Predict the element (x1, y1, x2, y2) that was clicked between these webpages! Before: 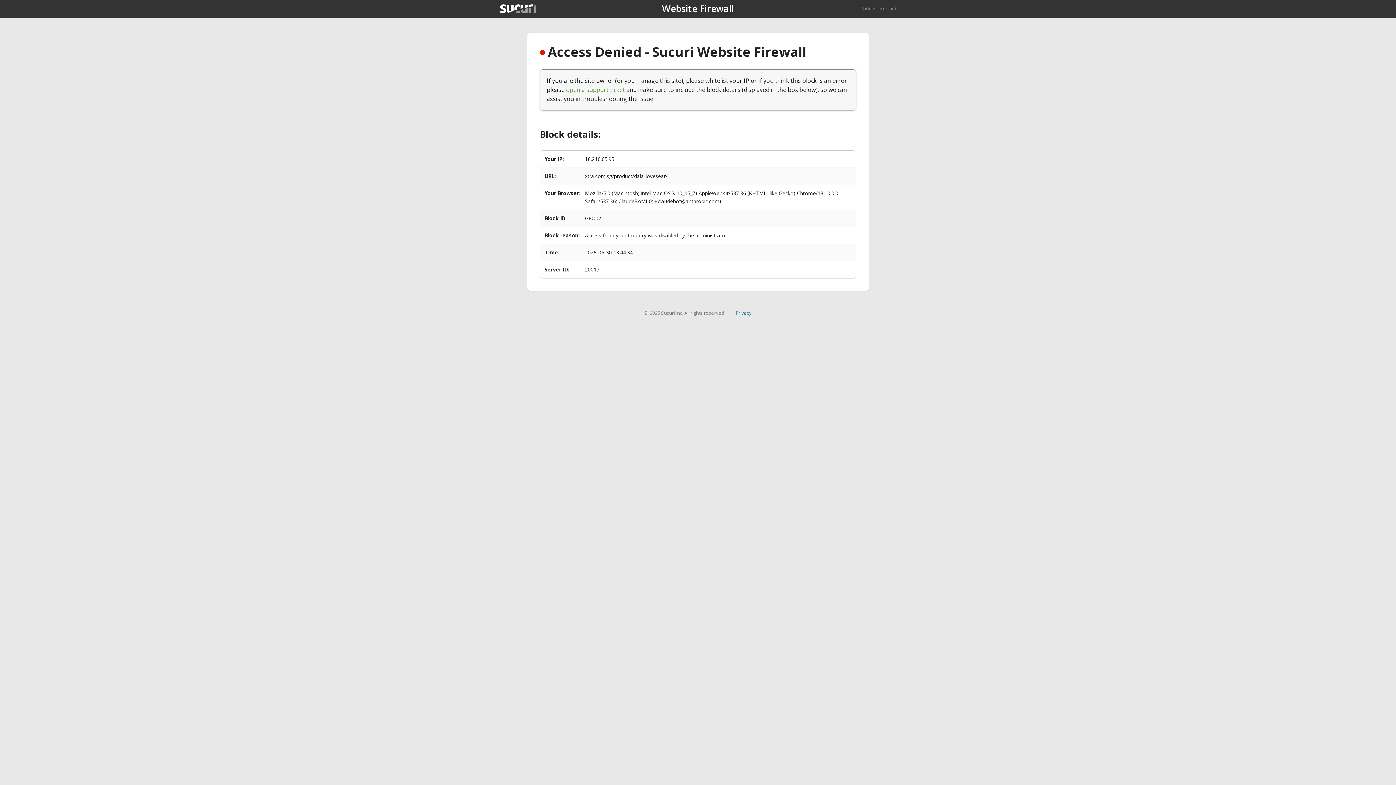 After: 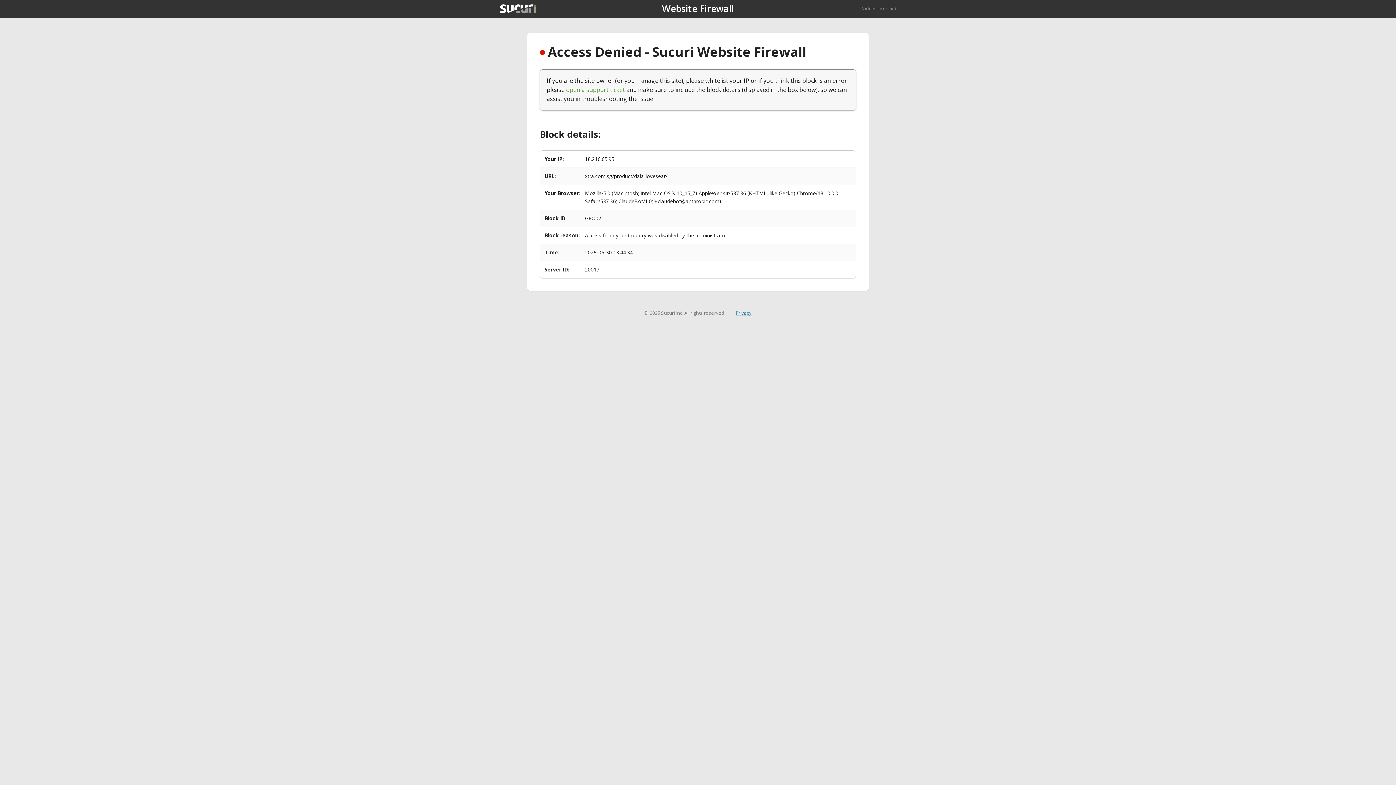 Action: bbox: (735, 309, 751, 316) label: Privacy